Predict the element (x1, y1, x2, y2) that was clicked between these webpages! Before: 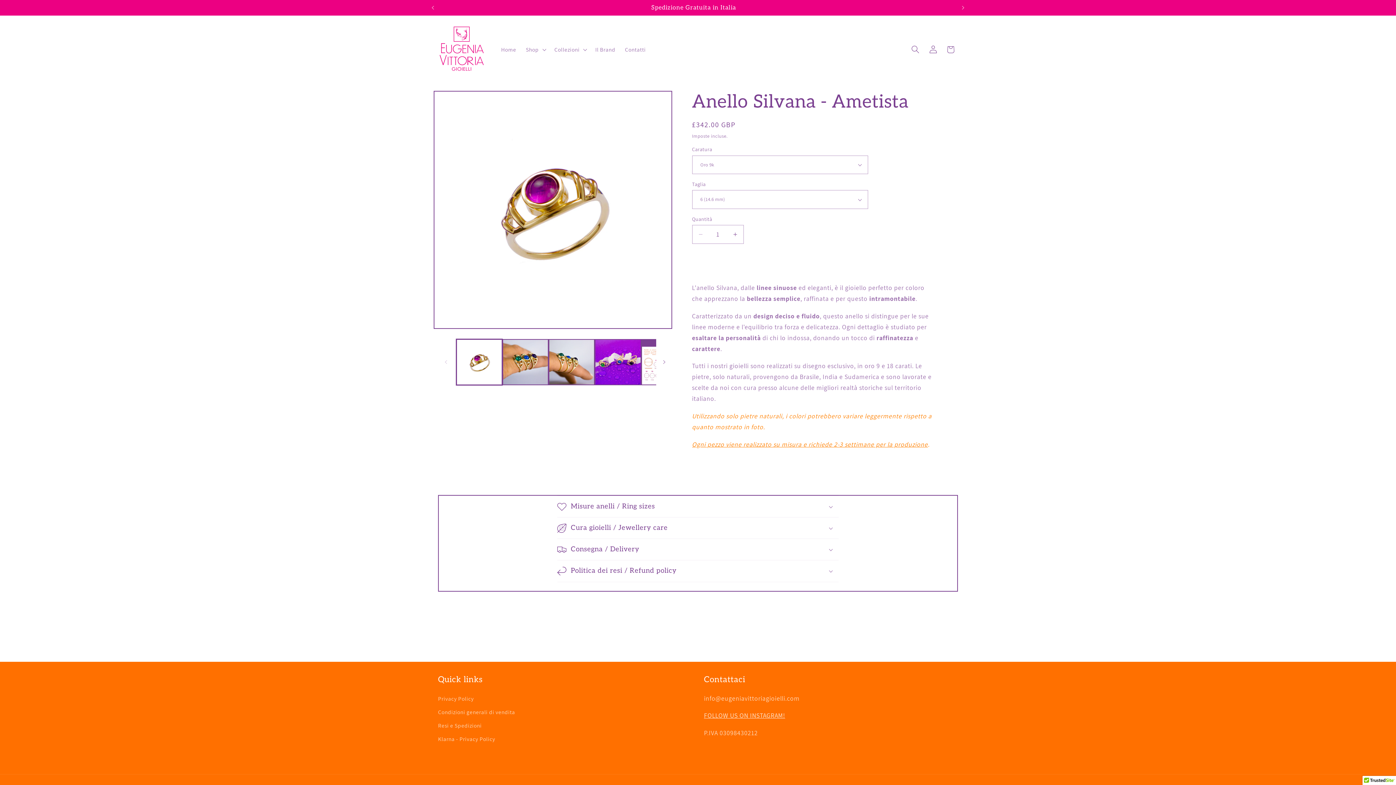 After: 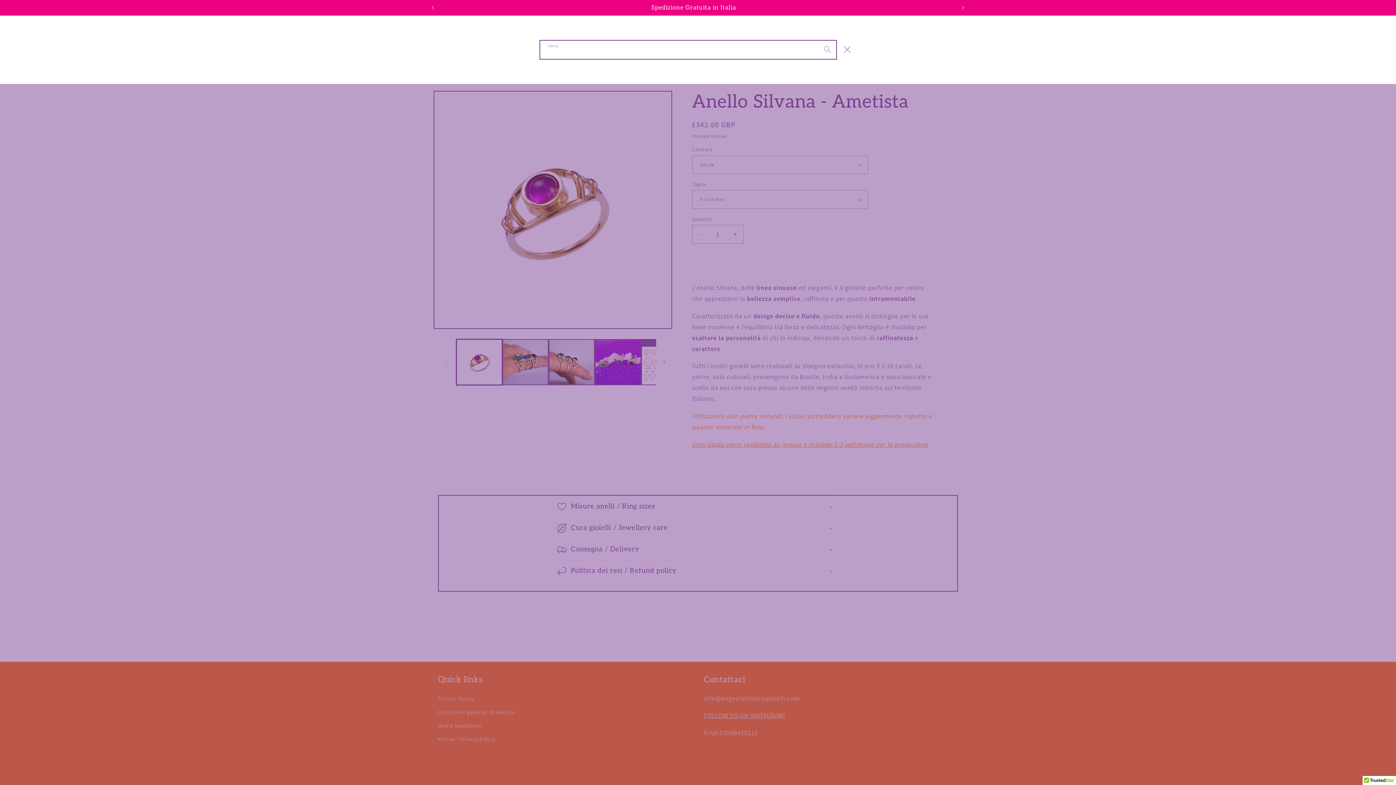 Action: label: Cerca bbox: (906, 40, 924, 58)